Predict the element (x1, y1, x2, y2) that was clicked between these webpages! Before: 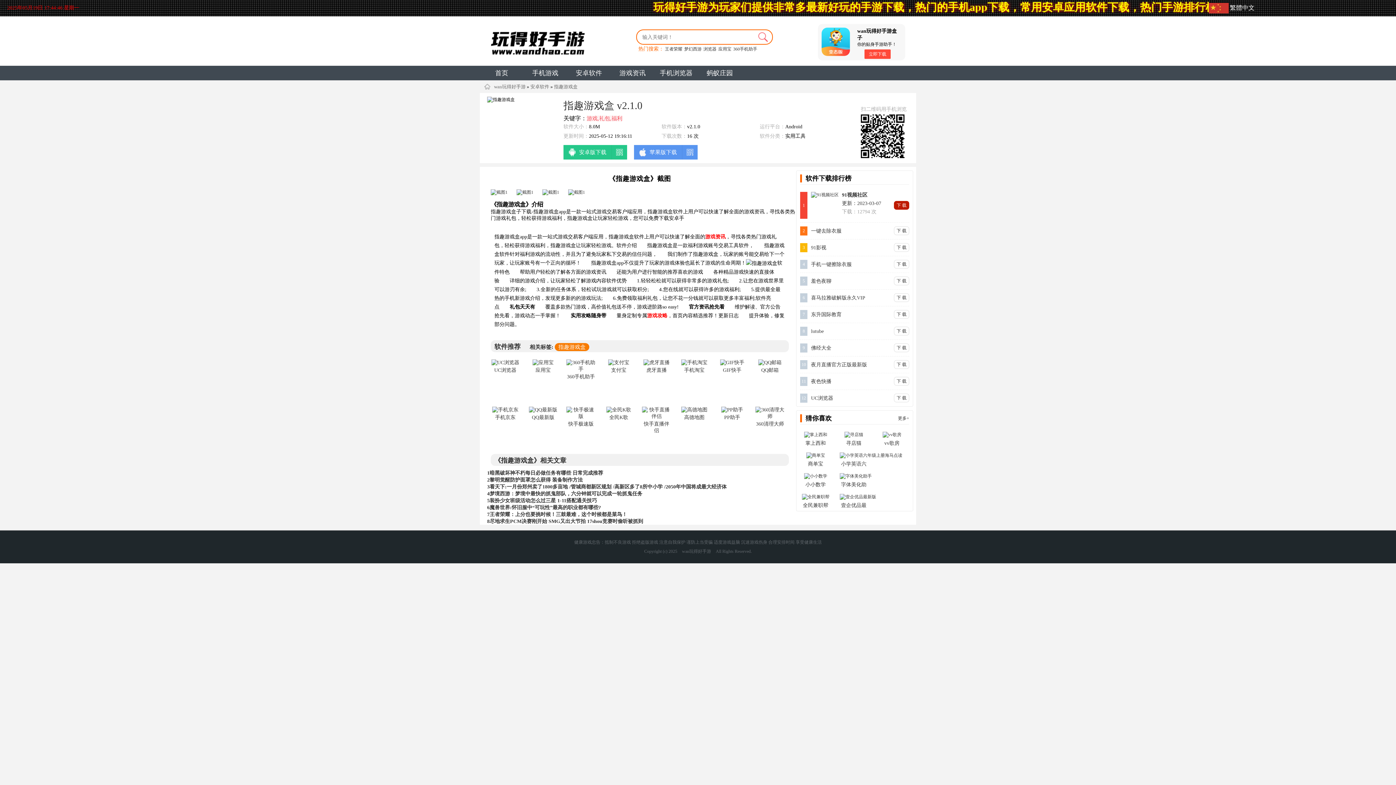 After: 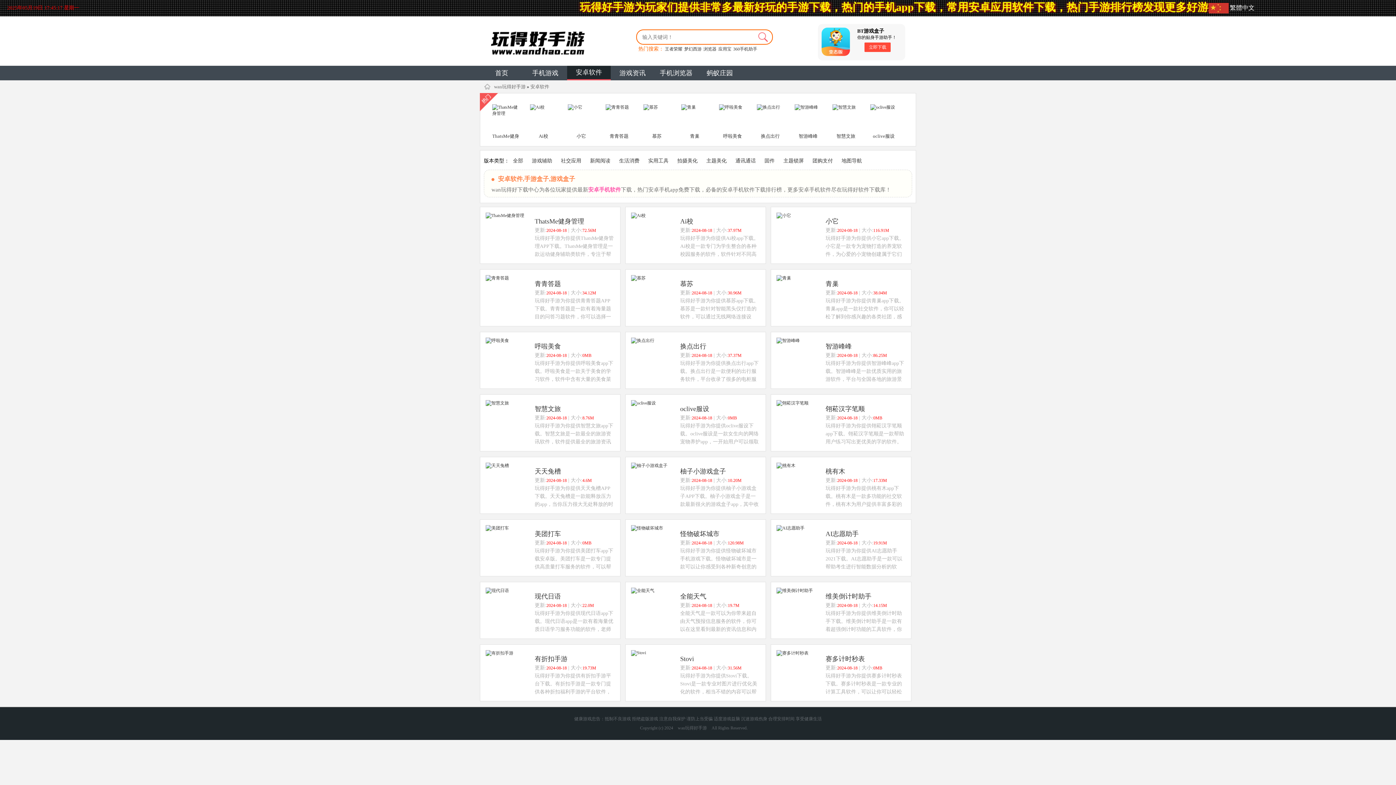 Action: label: 安卓软件 bbox: (567, 65, 610, 80)